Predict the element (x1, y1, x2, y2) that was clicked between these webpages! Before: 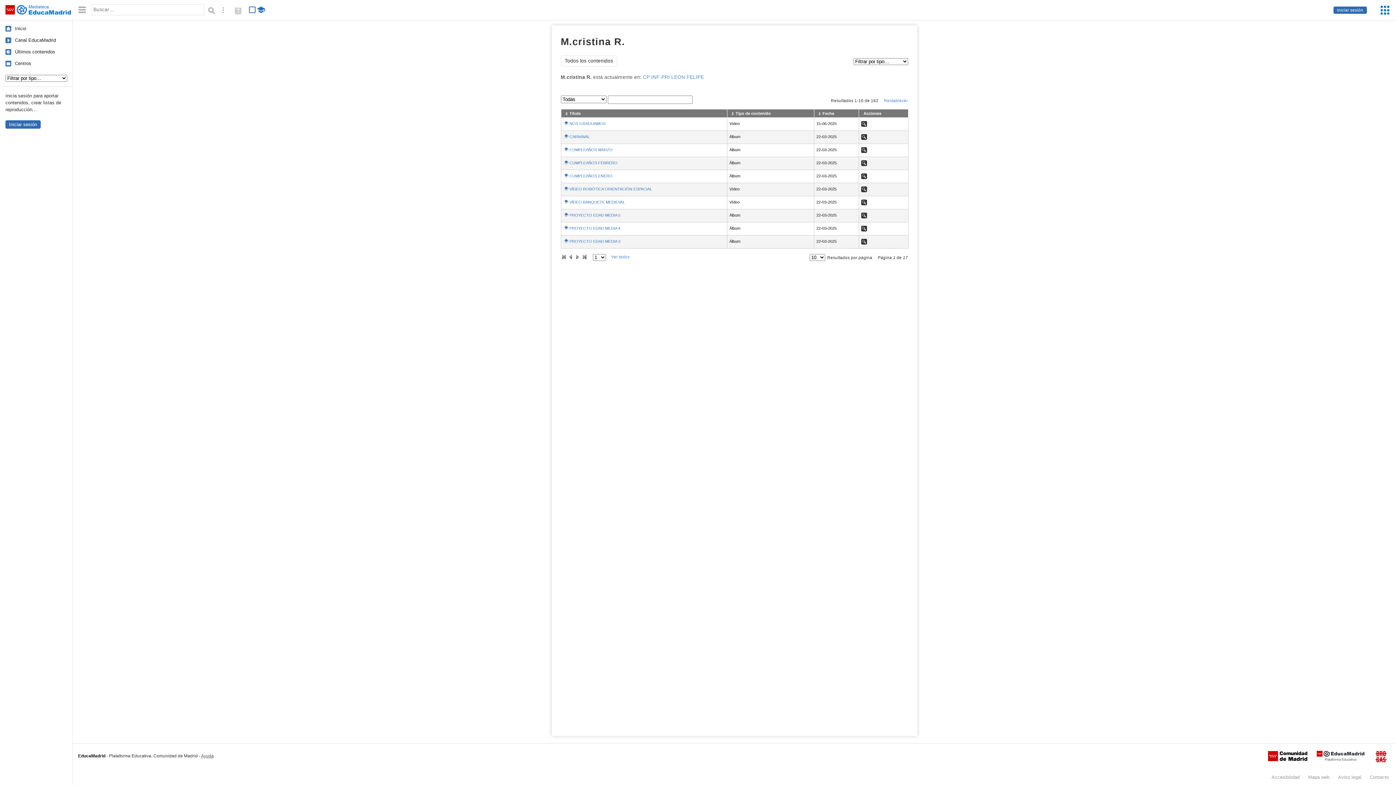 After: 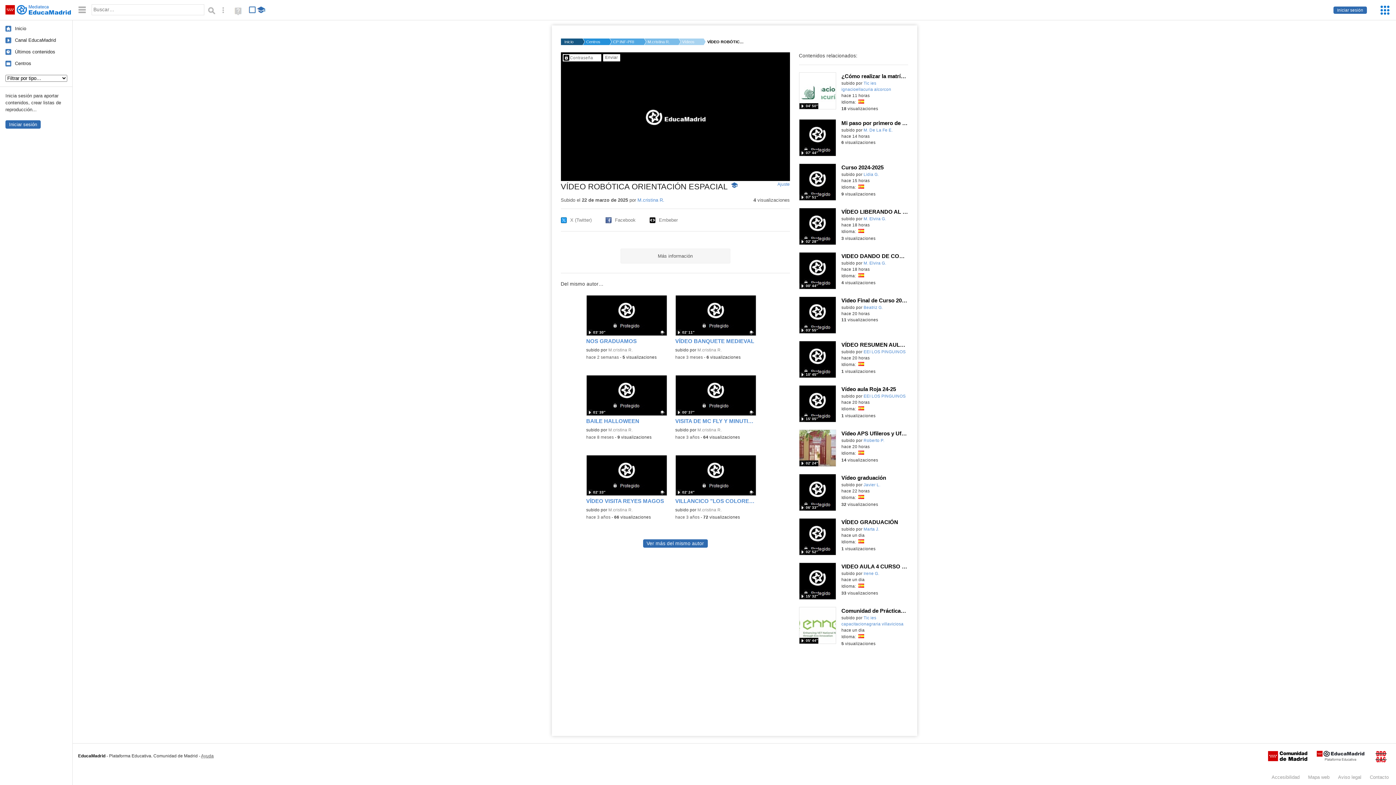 Action: bbox: (563, 187, 652, 191) label: VÍDEO ROBÓTICA ORIENTACIÓN ESPACIAL